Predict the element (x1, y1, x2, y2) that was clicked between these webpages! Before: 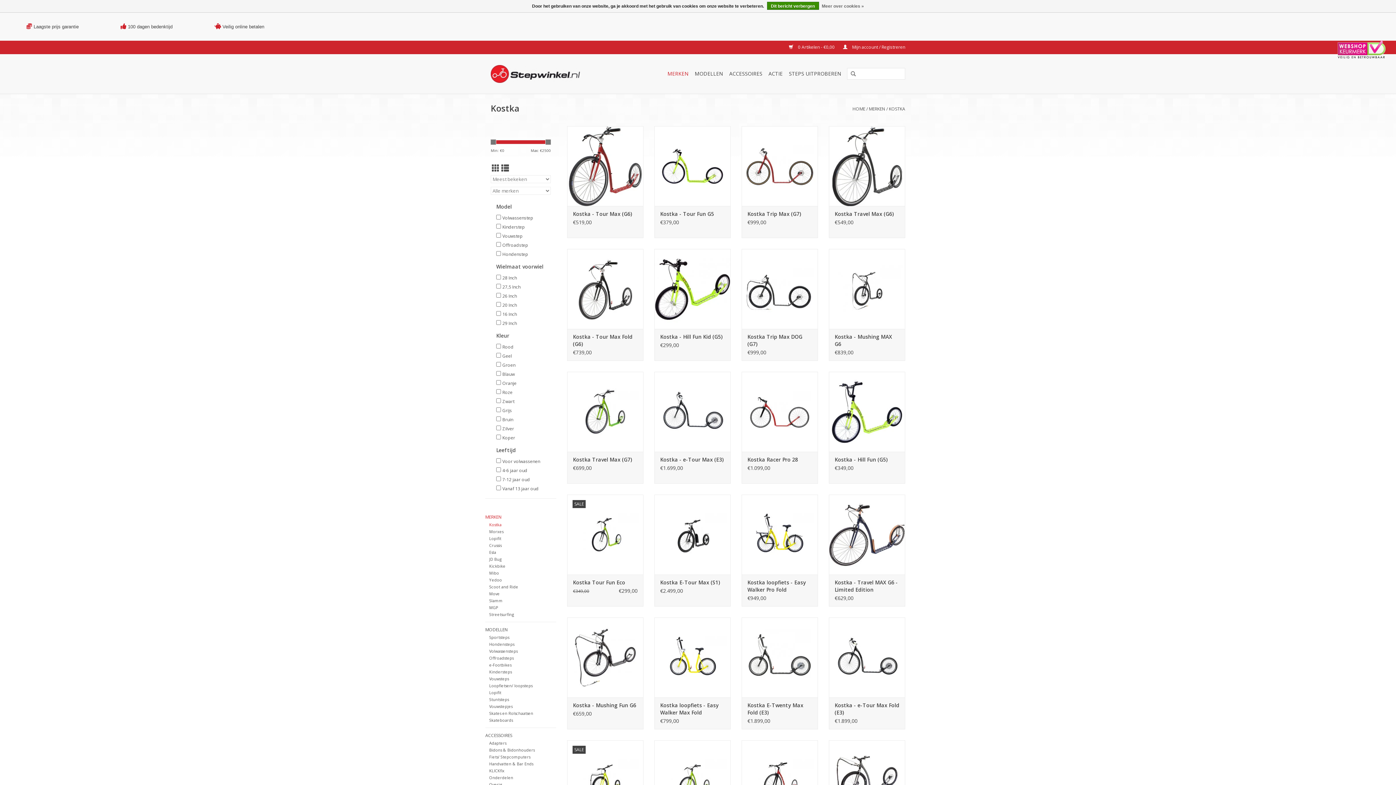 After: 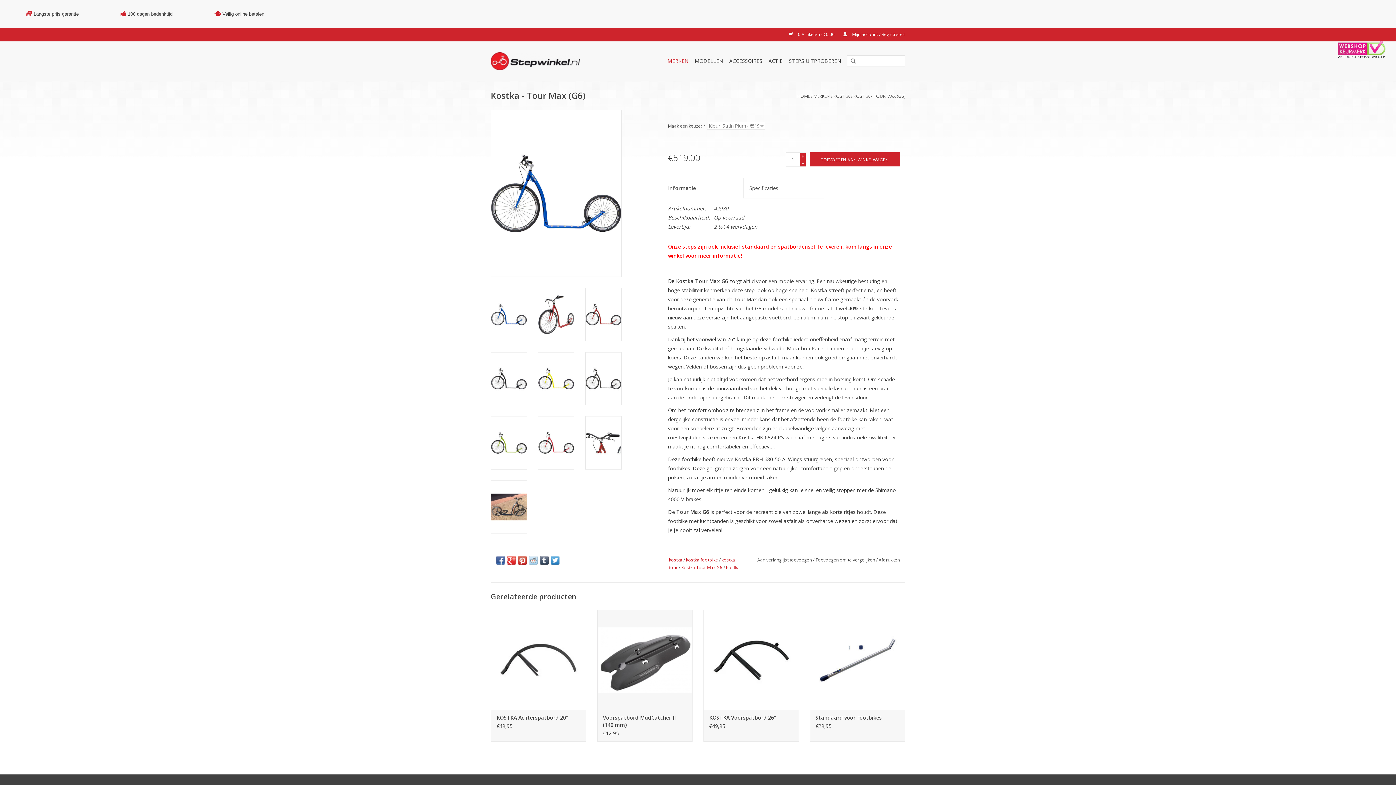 Action: bbox: (573, 210, 637, 217) label: Kostka - Tour Max (G6)